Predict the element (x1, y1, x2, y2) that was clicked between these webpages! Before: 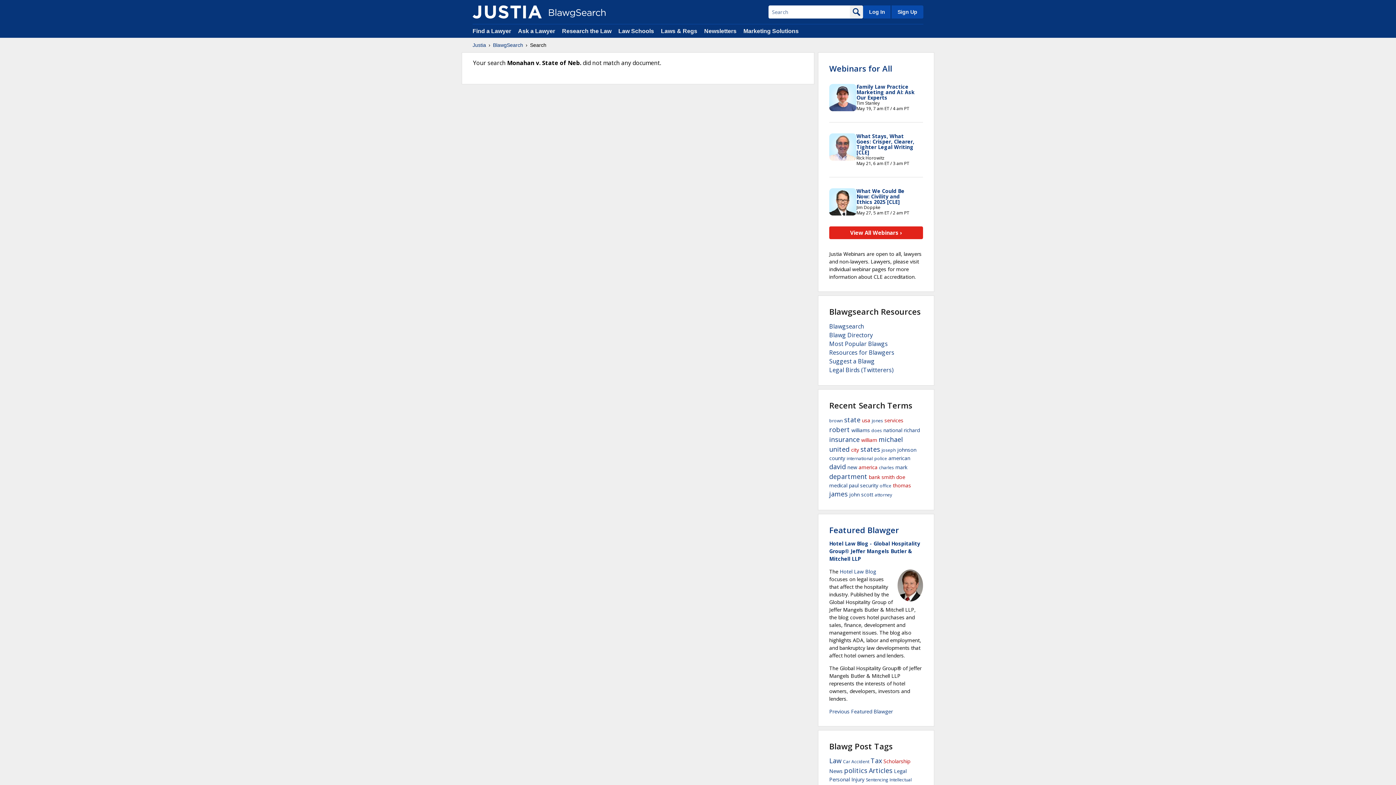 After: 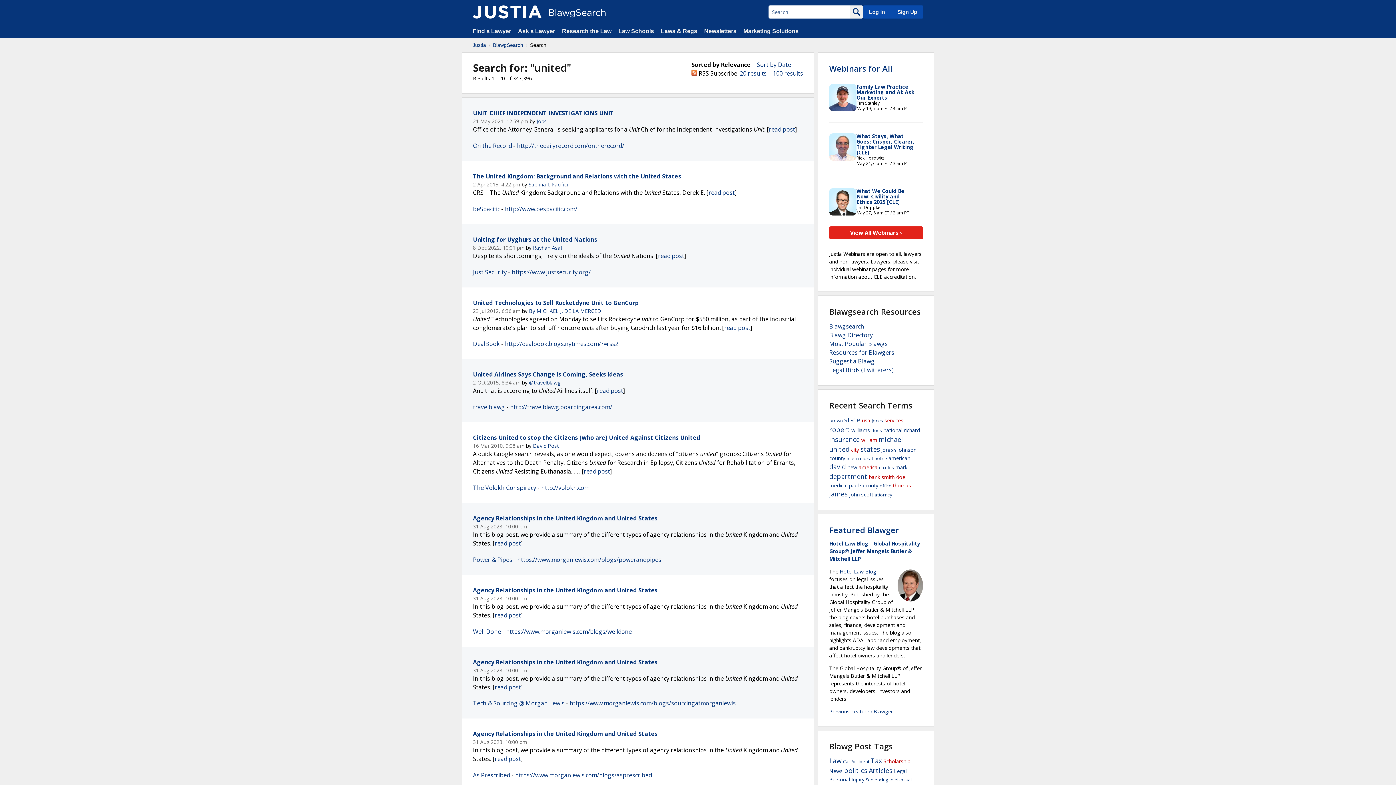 Action: label: united bbox: (829, 445, 849, 453)